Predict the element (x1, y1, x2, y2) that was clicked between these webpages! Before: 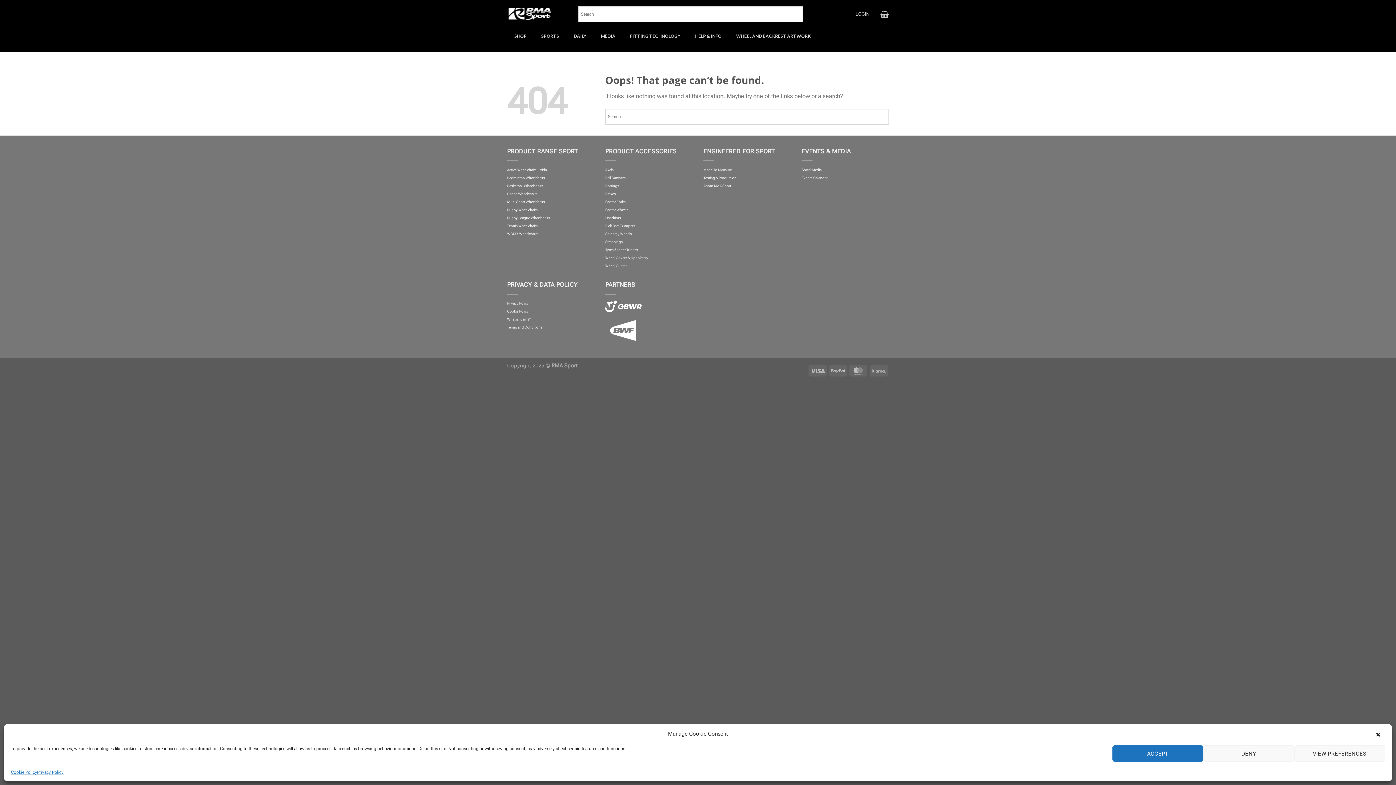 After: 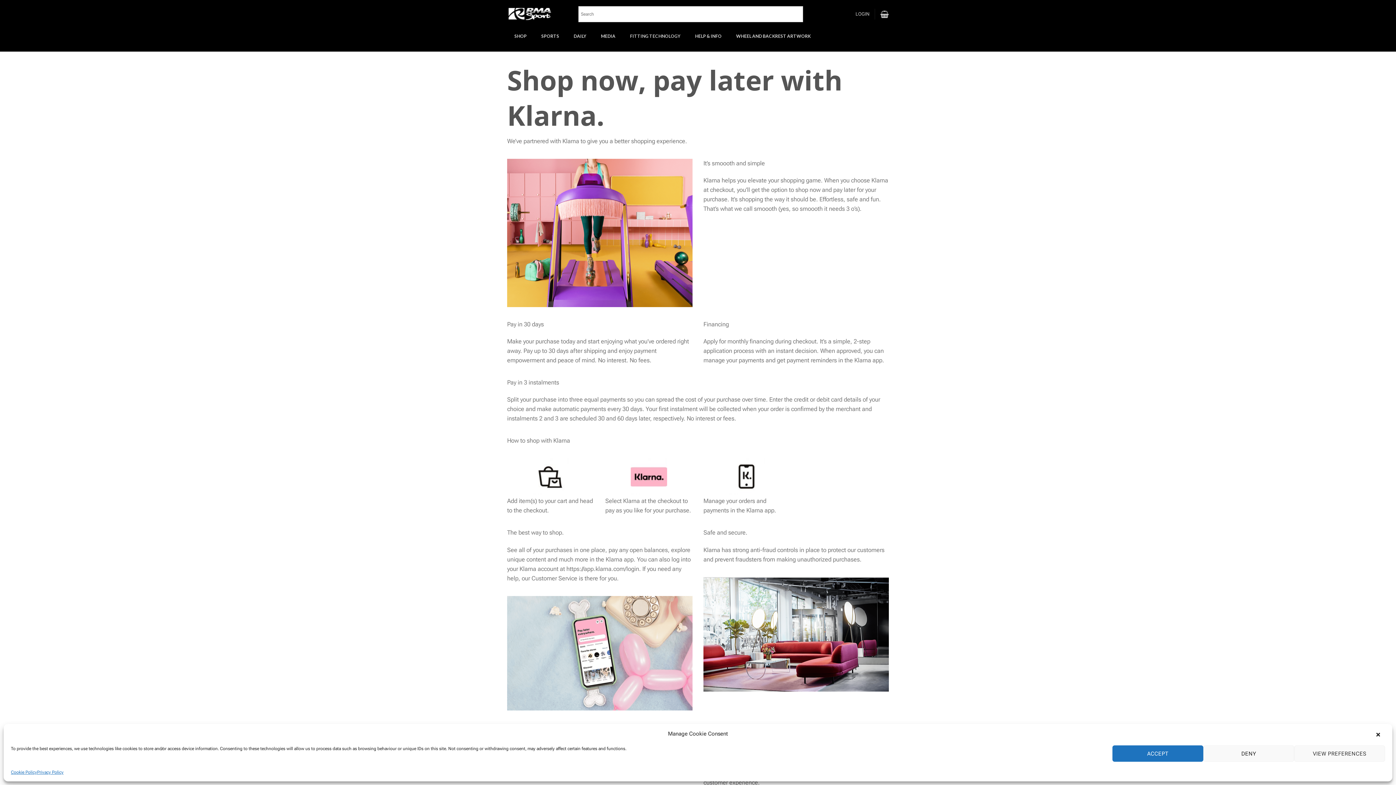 Action: label: What is Klarna? bbox: (507, 317, 531, 321)